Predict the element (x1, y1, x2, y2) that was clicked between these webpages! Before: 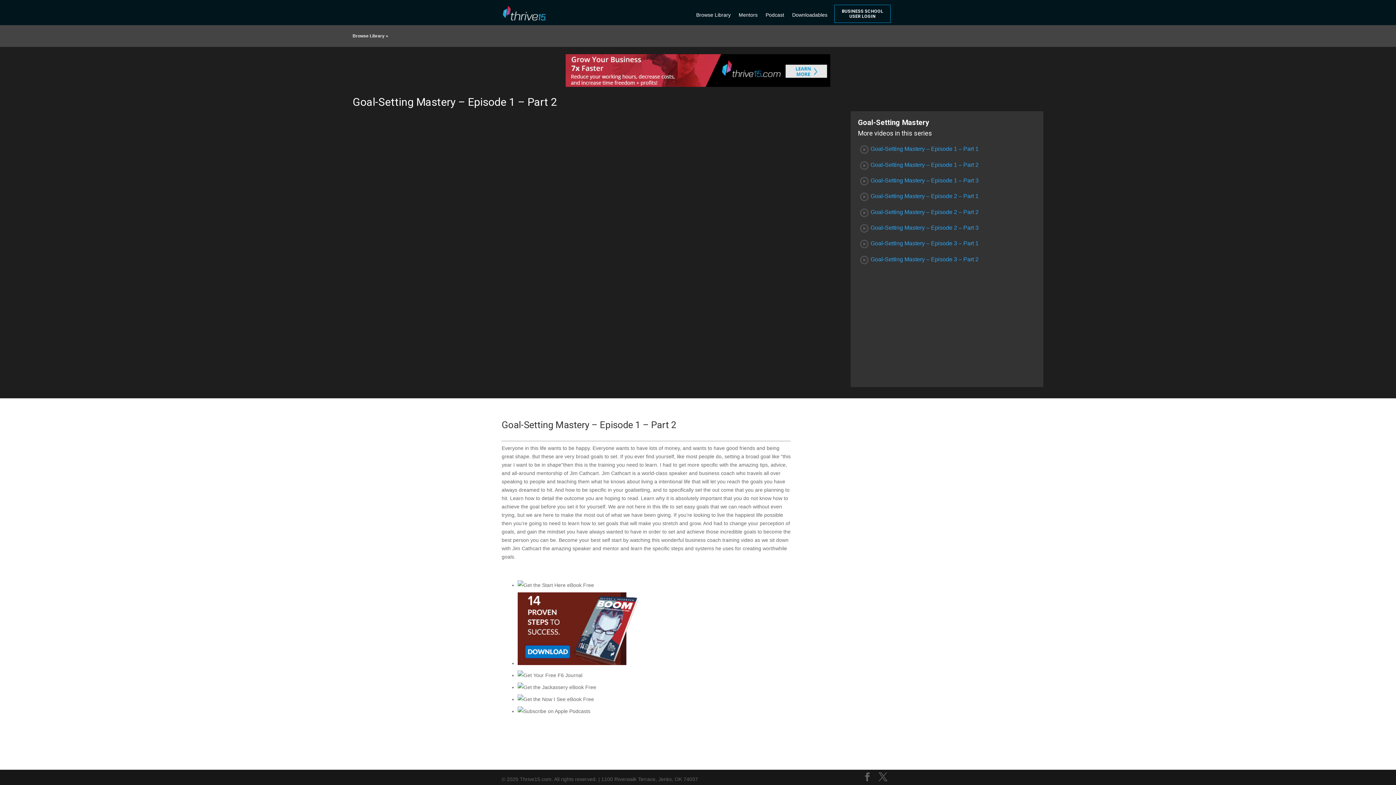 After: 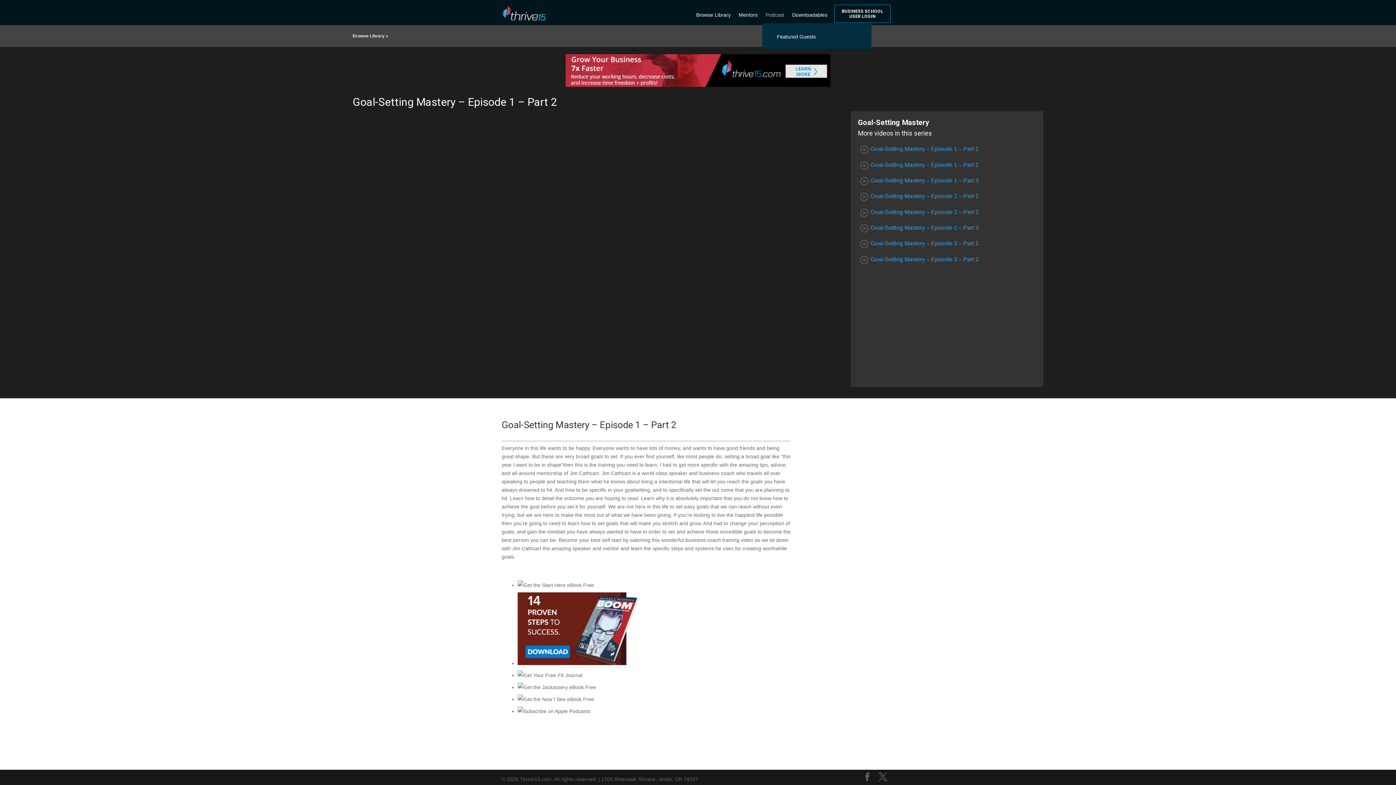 Action: label: Podcast bbox: (762, 0, 787, 23)